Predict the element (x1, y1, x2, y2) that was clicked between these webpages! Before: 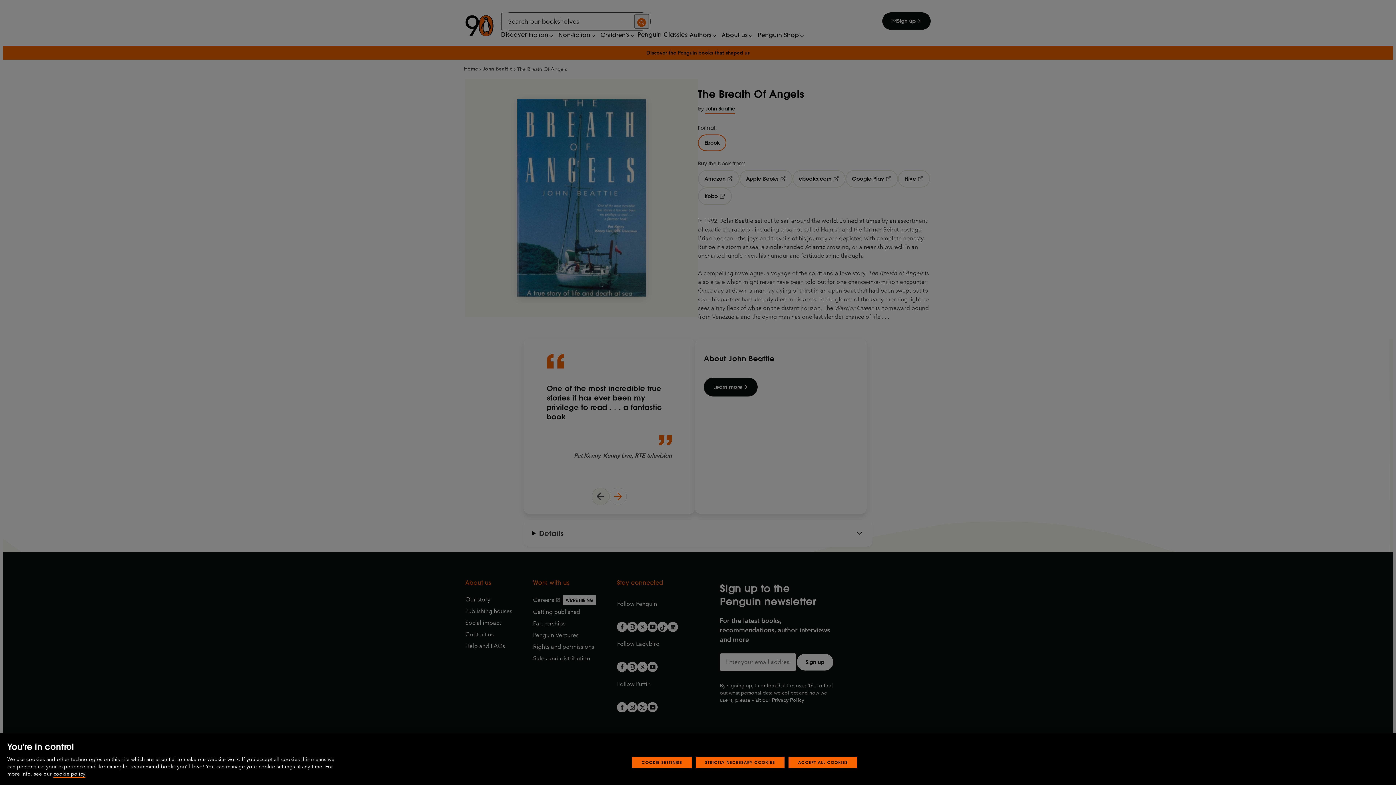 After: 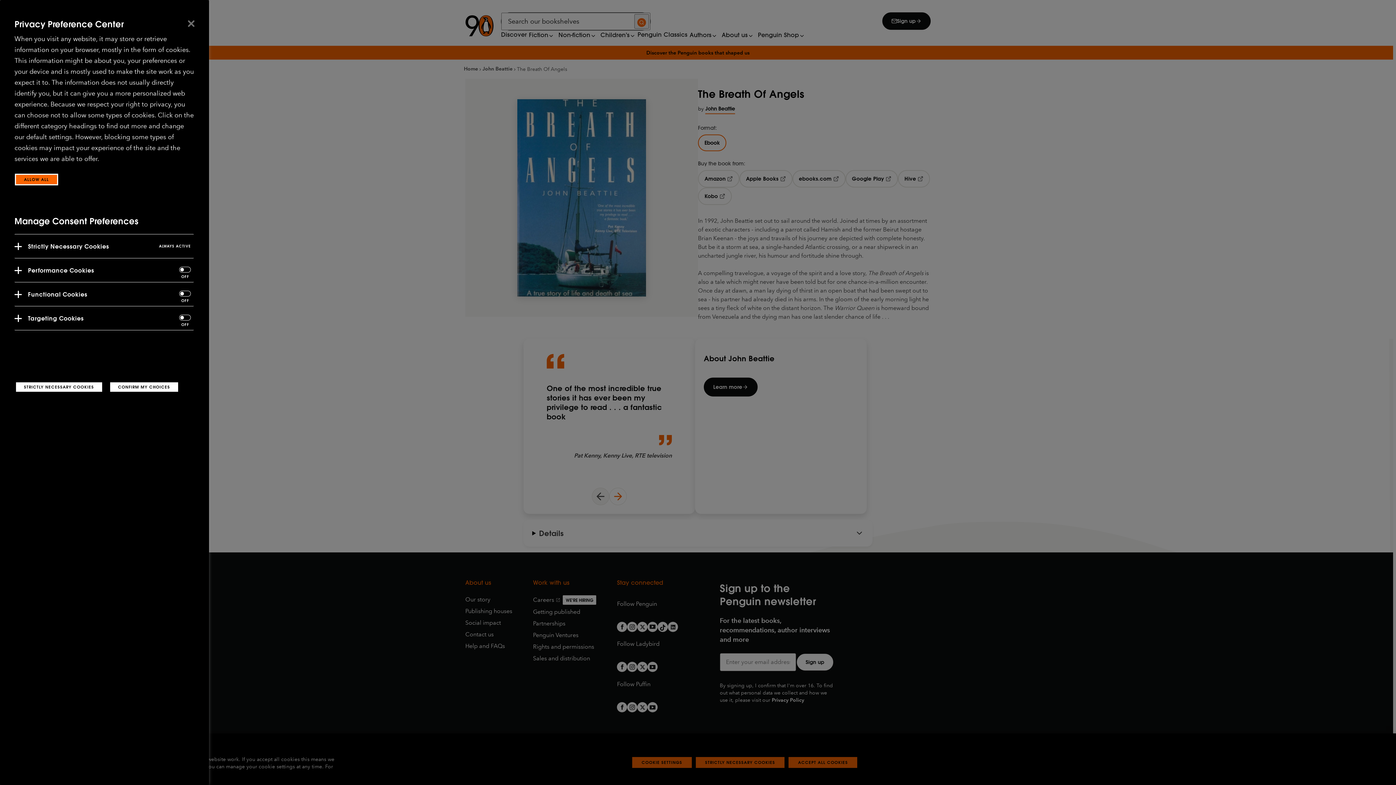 Action: bbox: (632, 757, 691, 768) label: COOKIE SETTINGS